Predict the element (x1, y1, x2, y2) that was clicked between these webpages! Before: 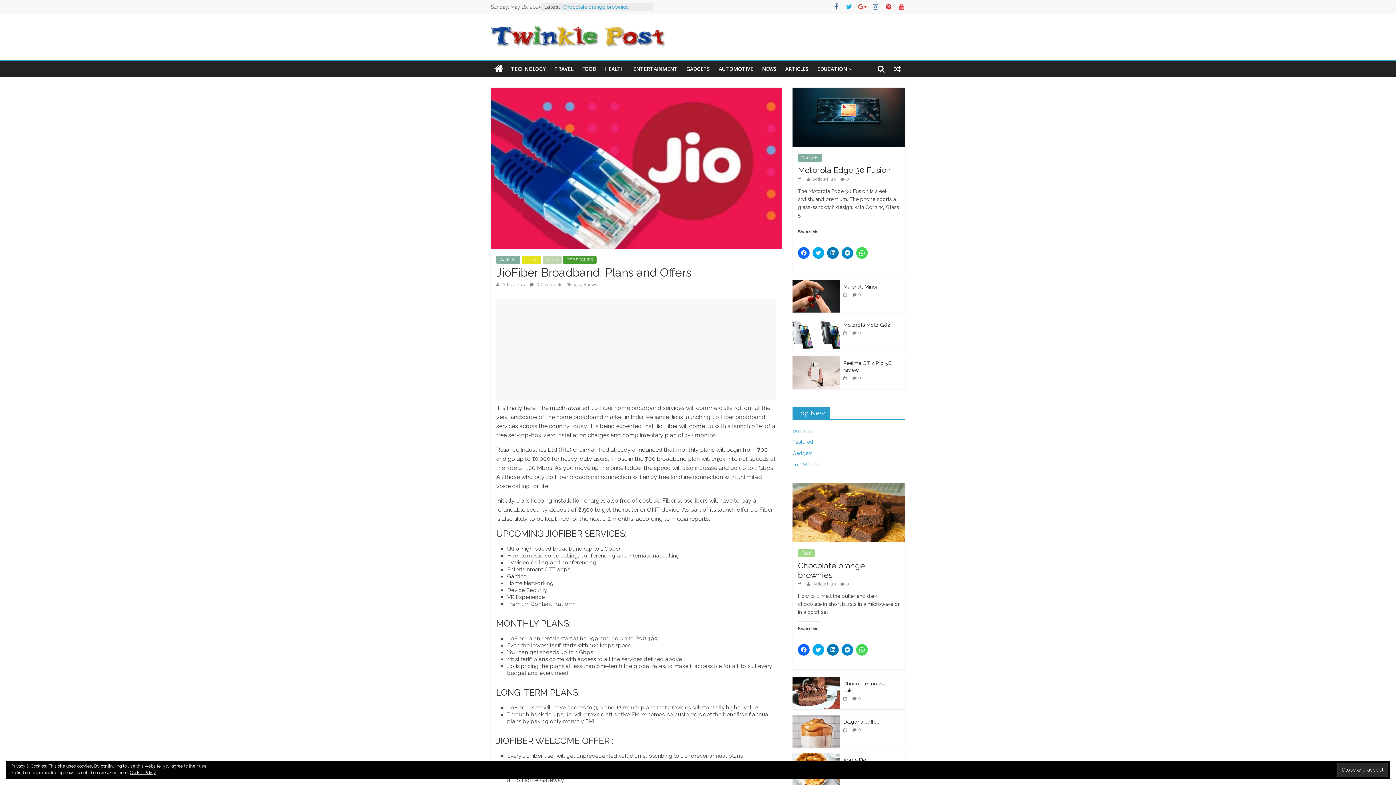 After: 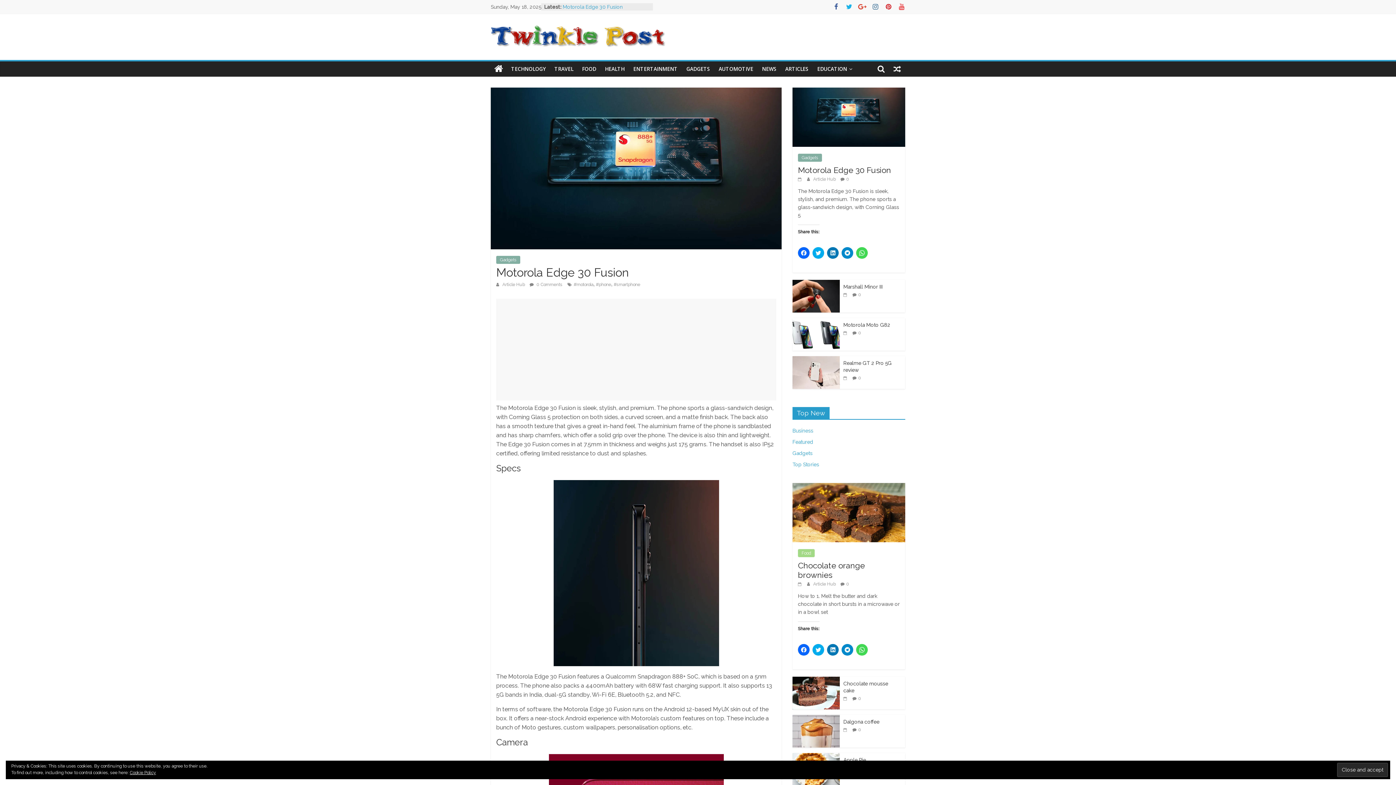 Action: bbox: (792, 88, 905, 94)